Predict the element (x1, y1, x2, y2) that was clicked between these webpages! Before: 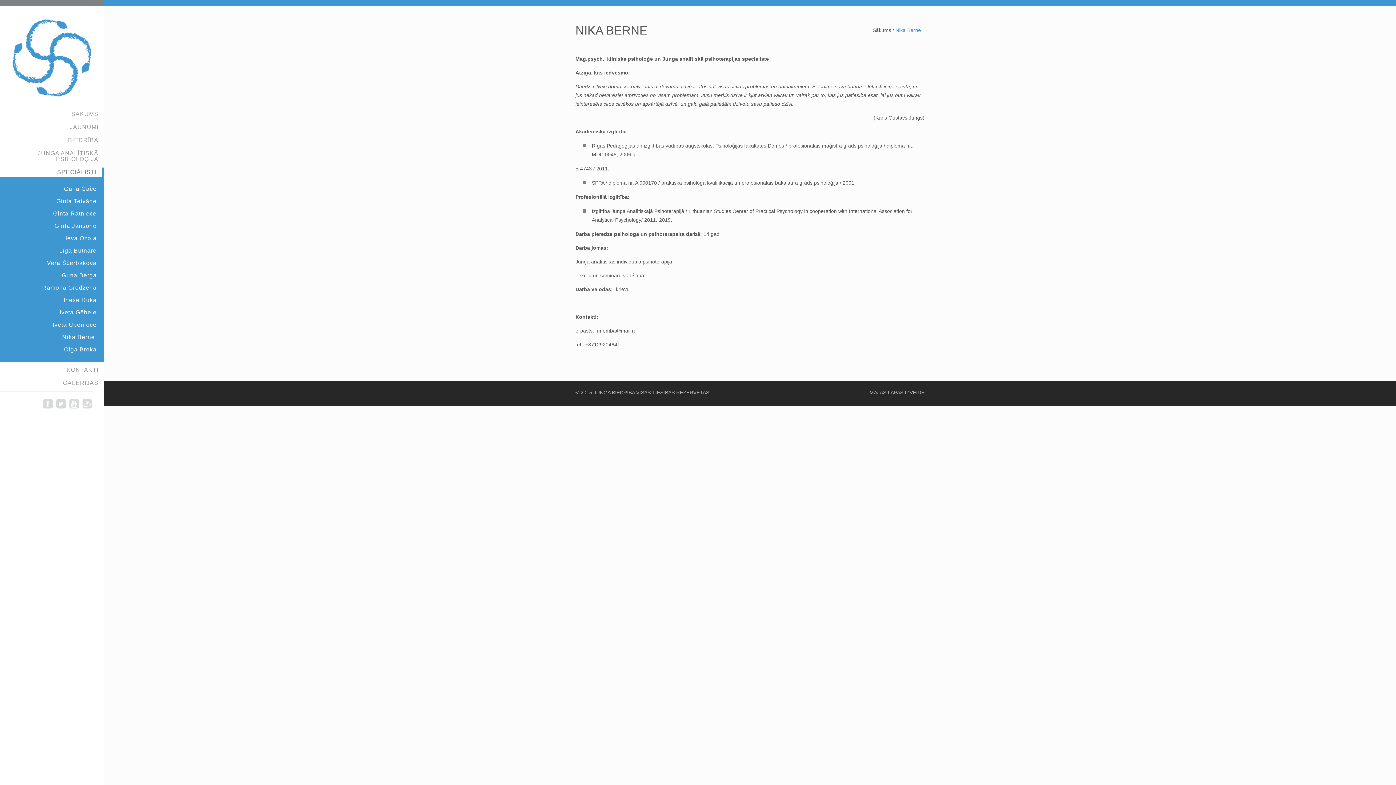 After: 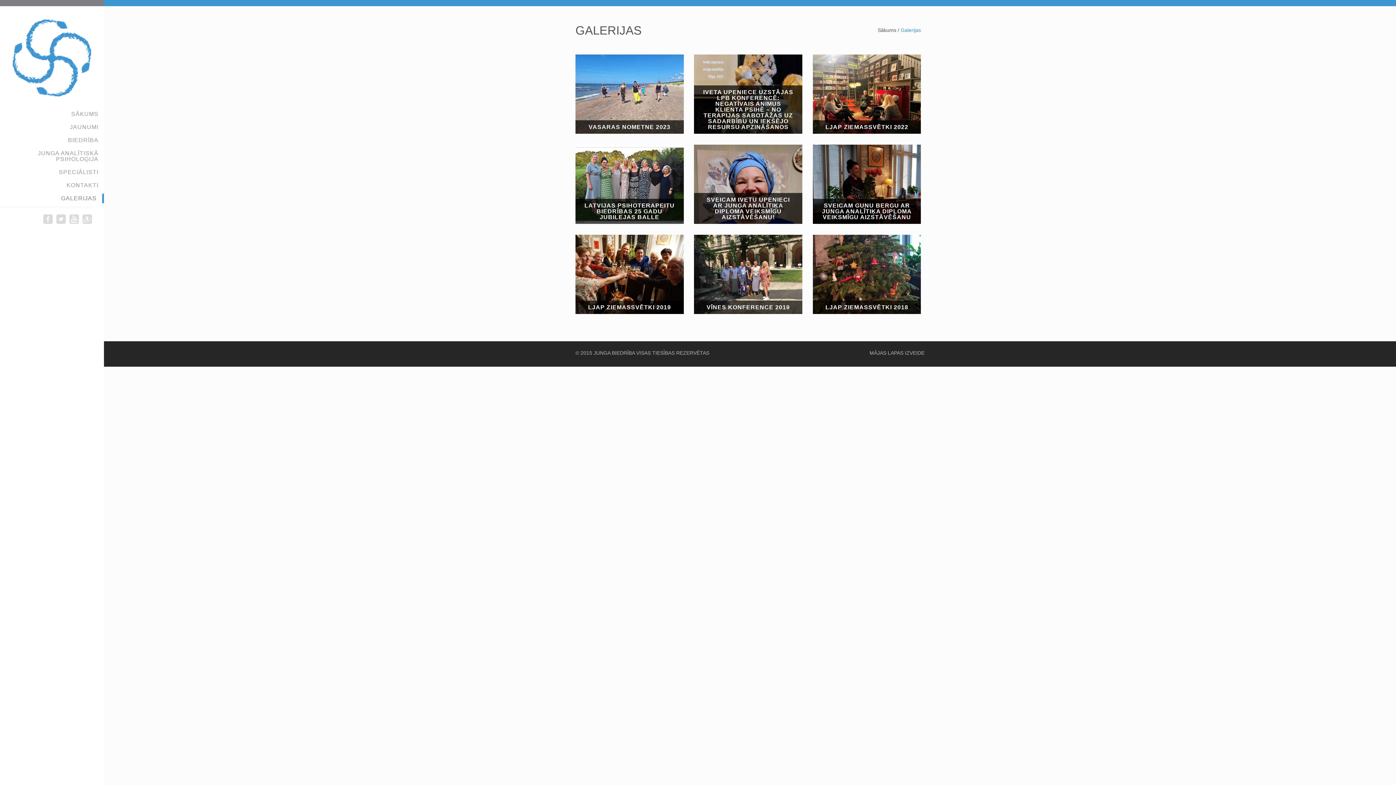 Action: label: GALERIJAS bbox: (0, 378, 104, 387)